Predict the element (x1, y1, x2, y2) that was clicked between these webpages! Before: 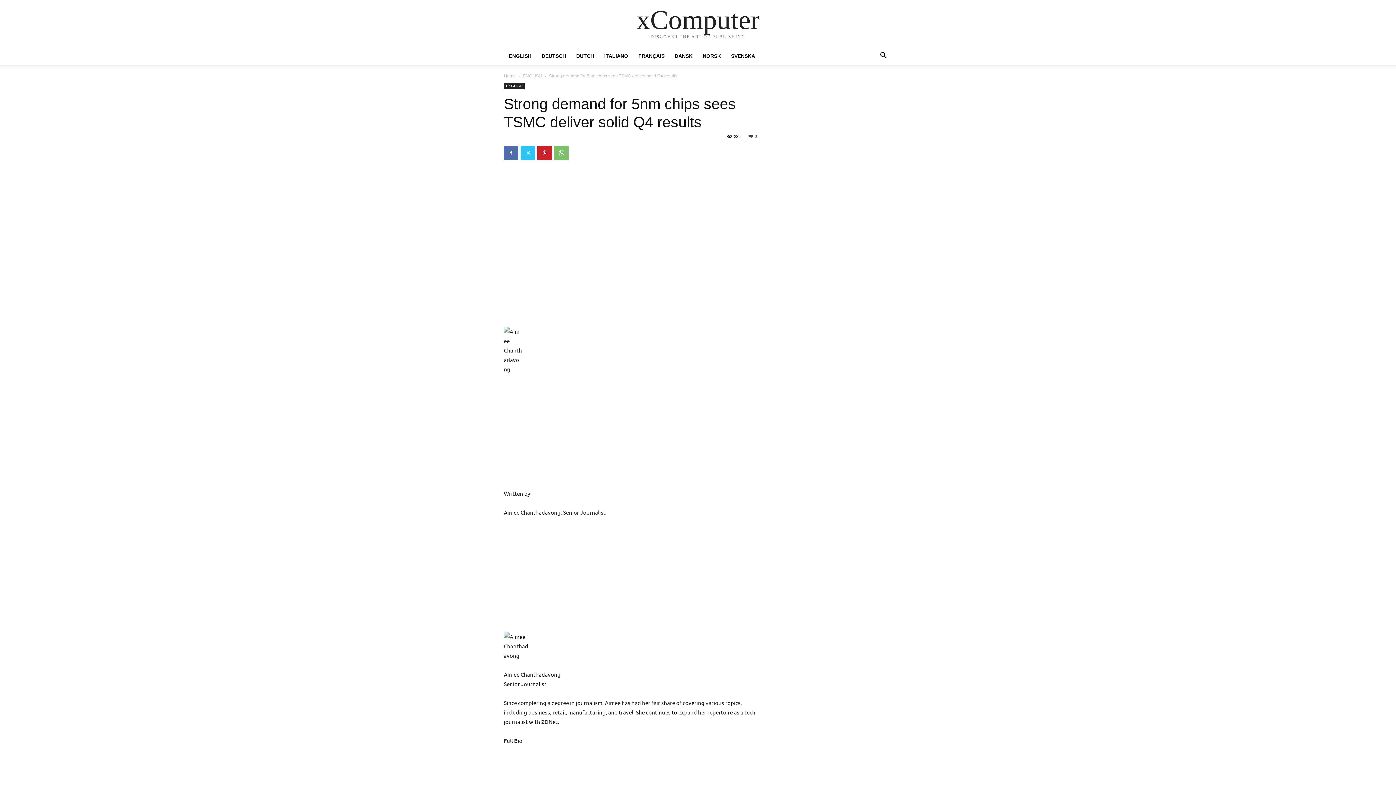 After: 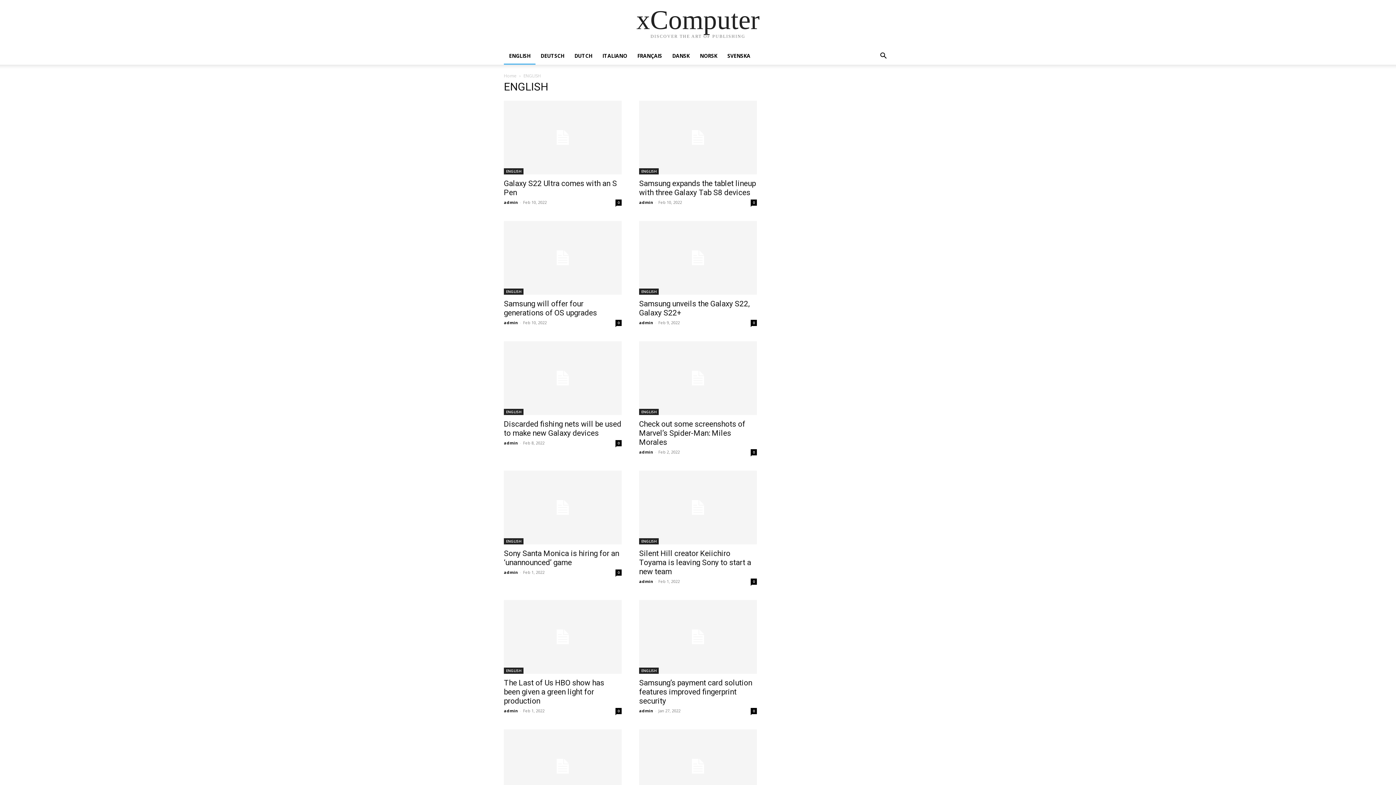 Action: label: ENGLISH bbox: (504, 47, 536, 64)